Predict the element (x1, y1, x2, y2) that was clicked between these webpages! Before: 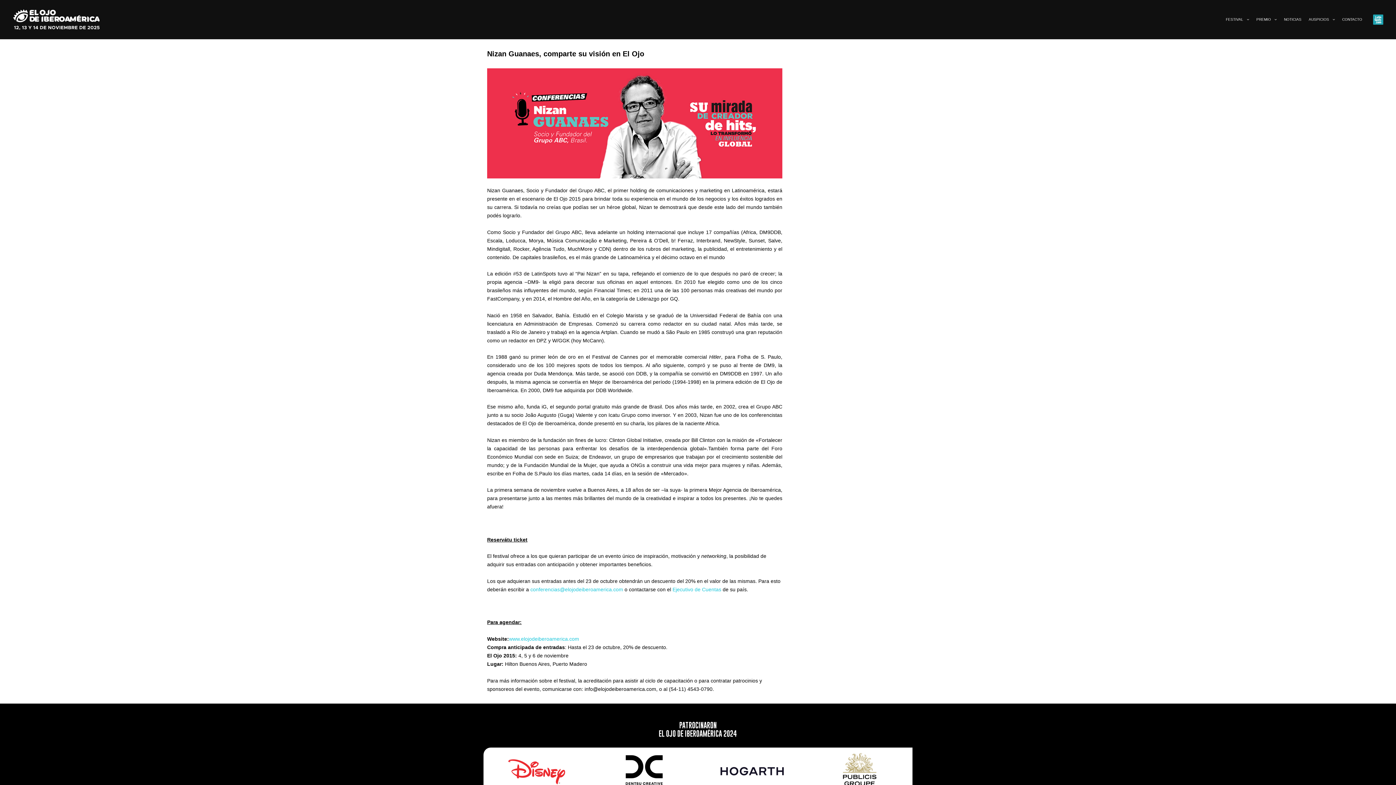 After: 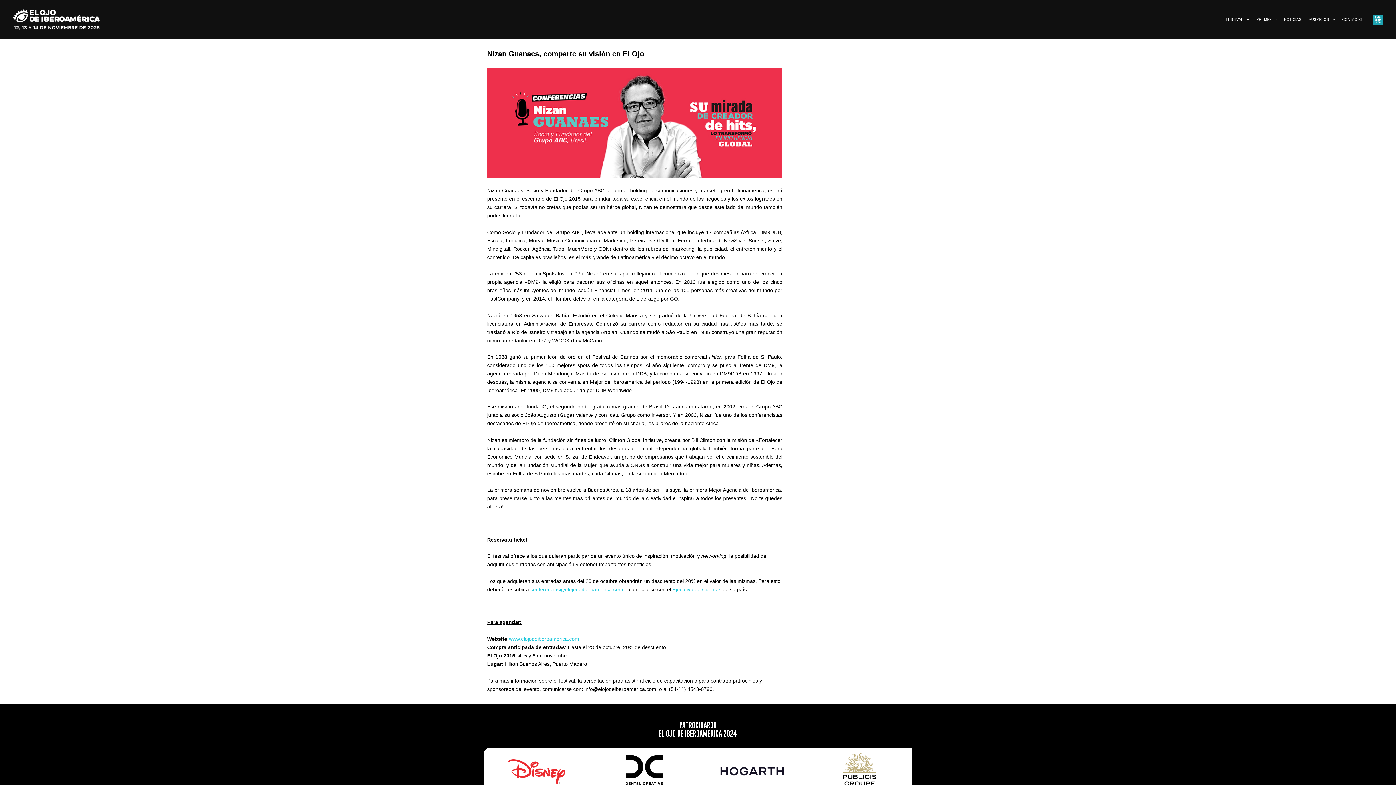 Action: bbox: (816, 766, 902, 775)